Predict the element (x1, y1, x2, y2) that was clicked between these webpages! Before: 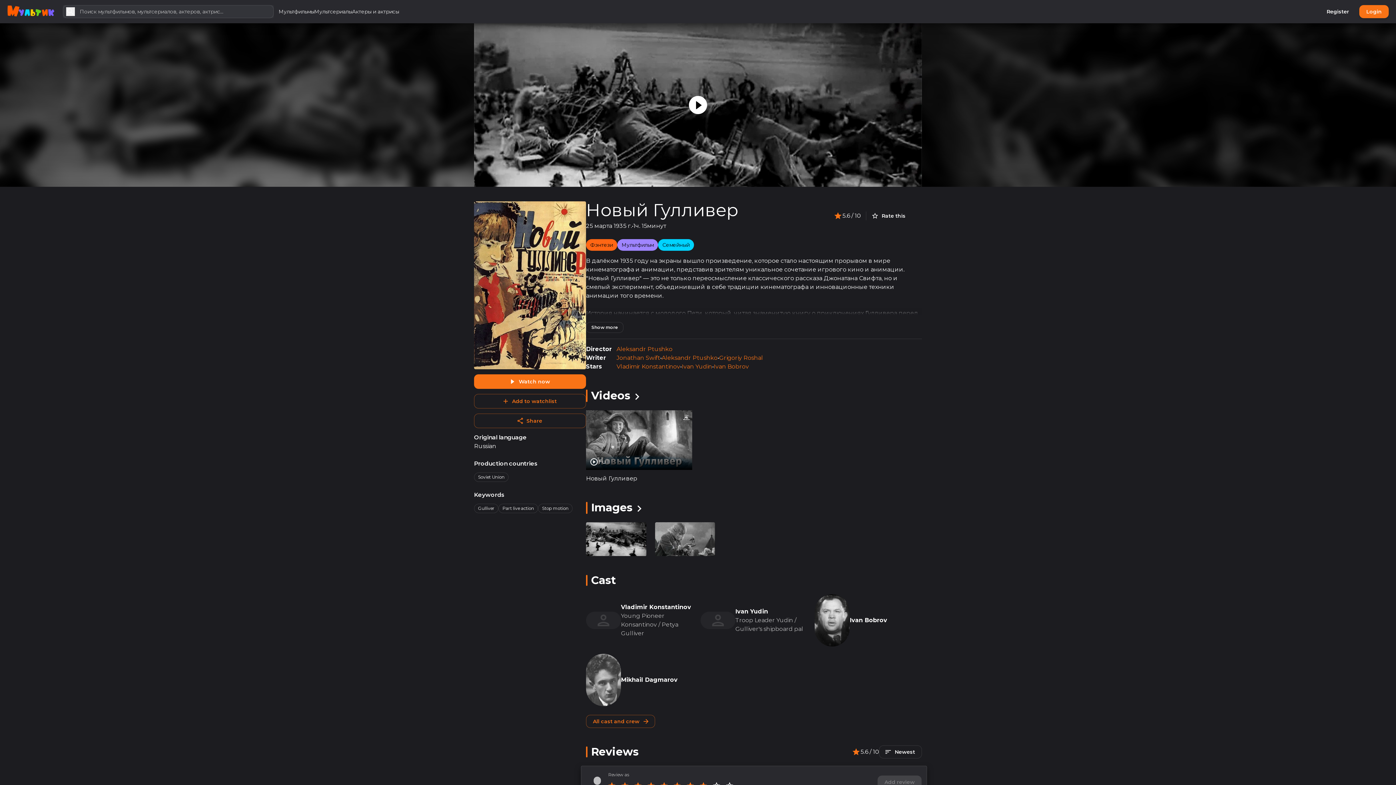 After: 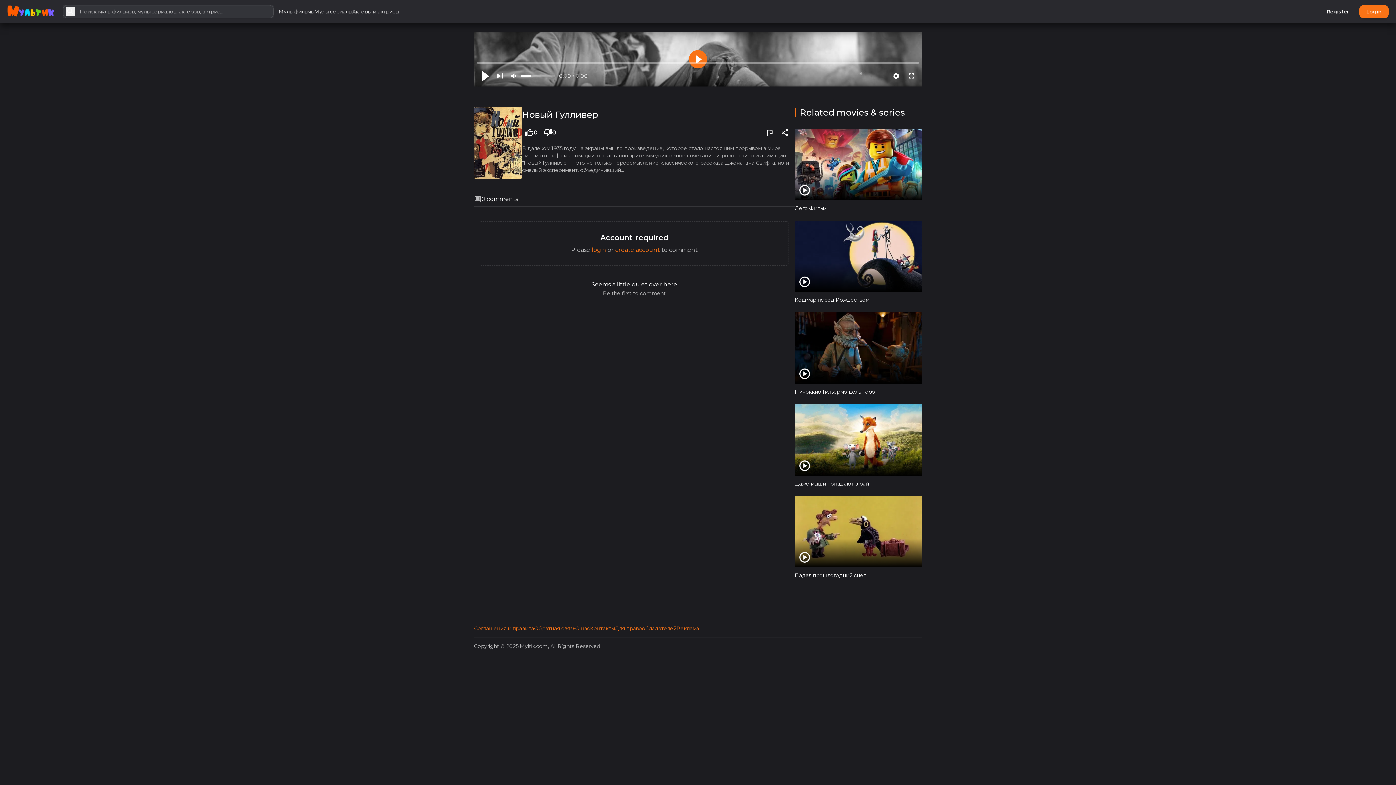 Action: label: Новый Гулливер bbox: (586, 474, 692, 483)